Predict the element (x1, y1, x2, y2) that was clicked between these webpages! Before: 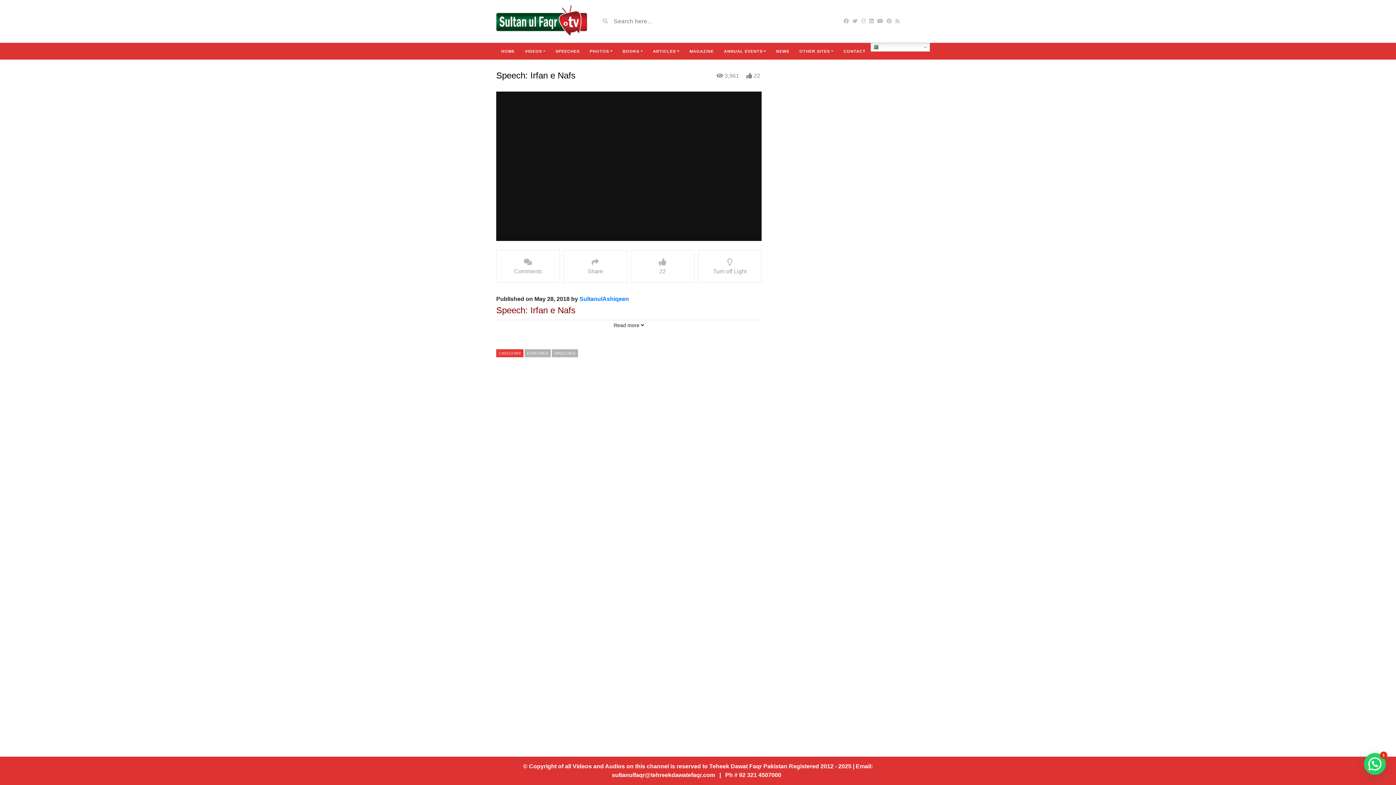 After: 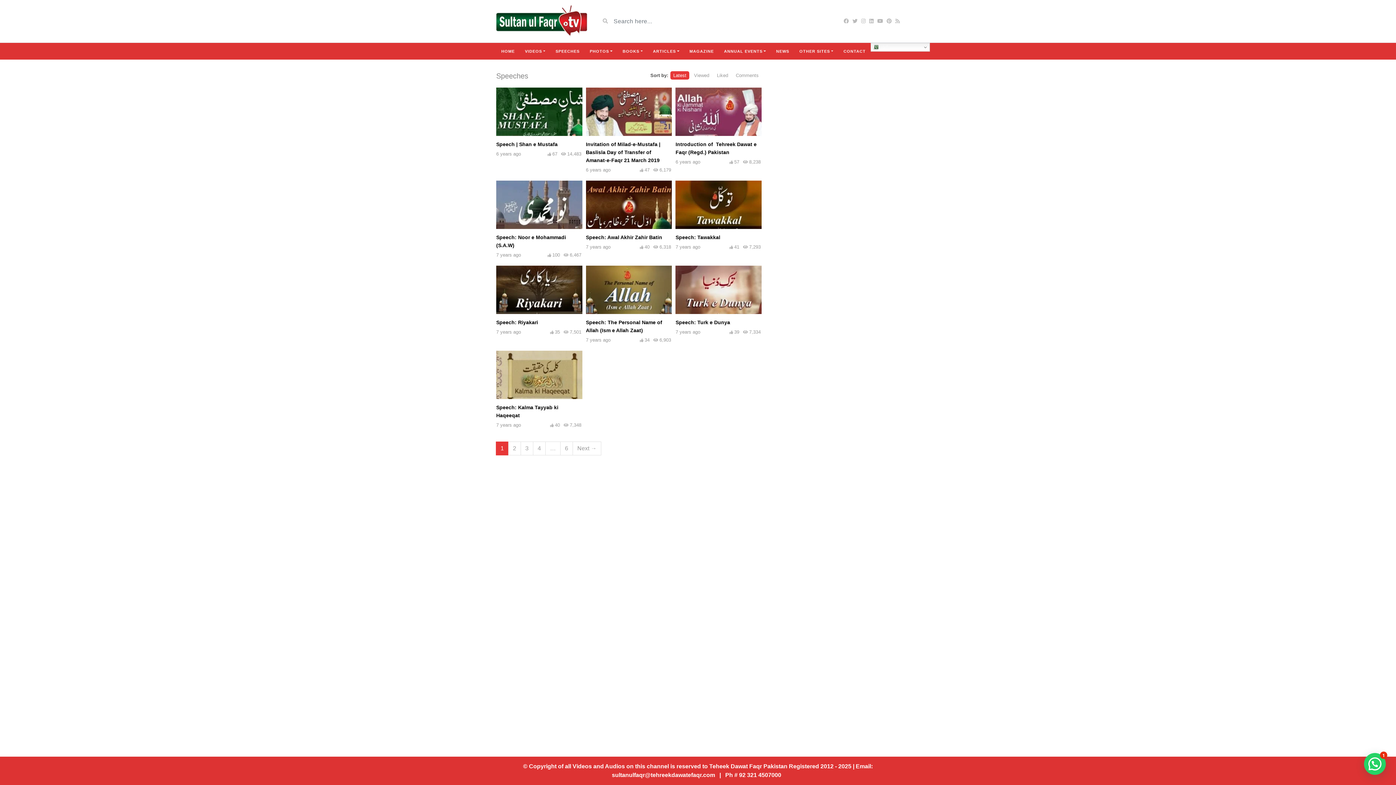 Action: bbox: (552, 349, 578, 357) label: SPEECHES